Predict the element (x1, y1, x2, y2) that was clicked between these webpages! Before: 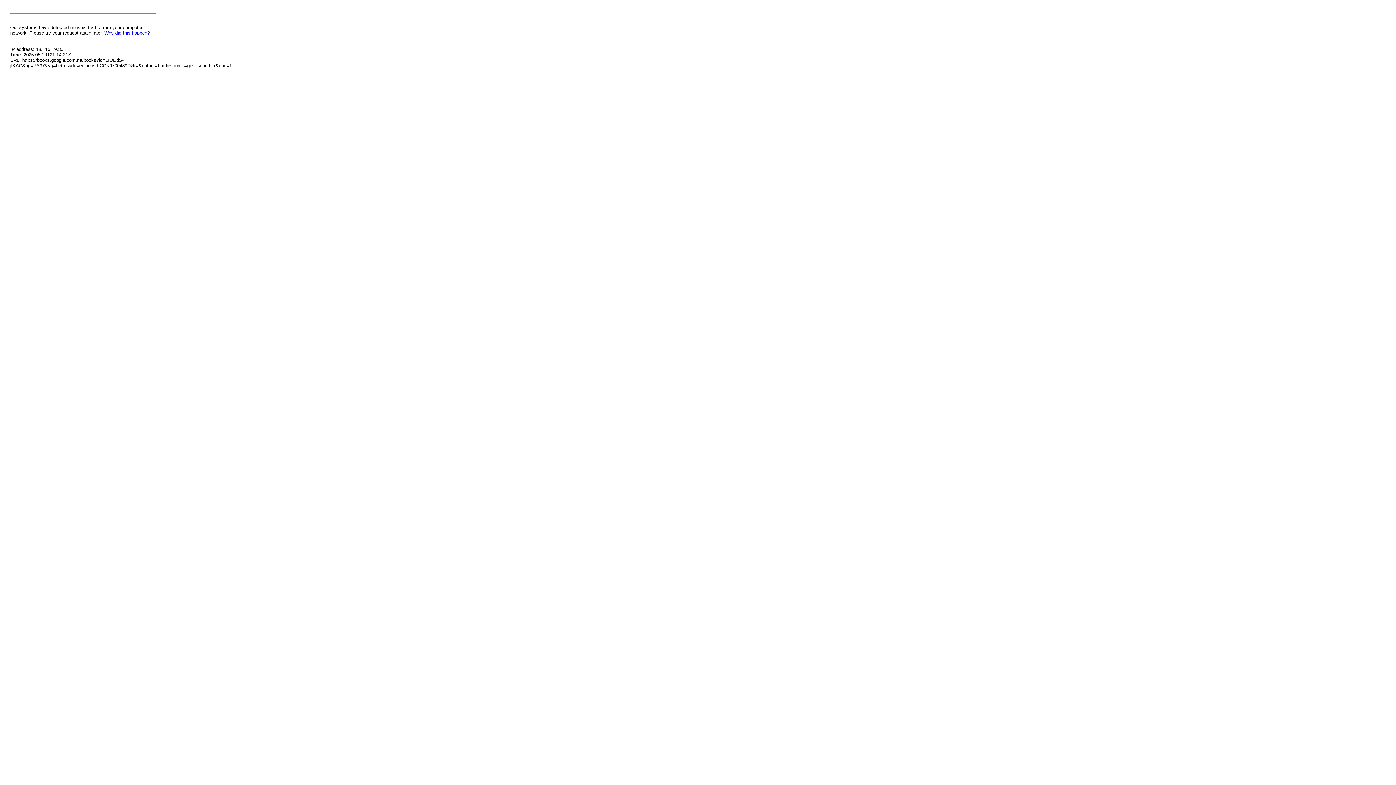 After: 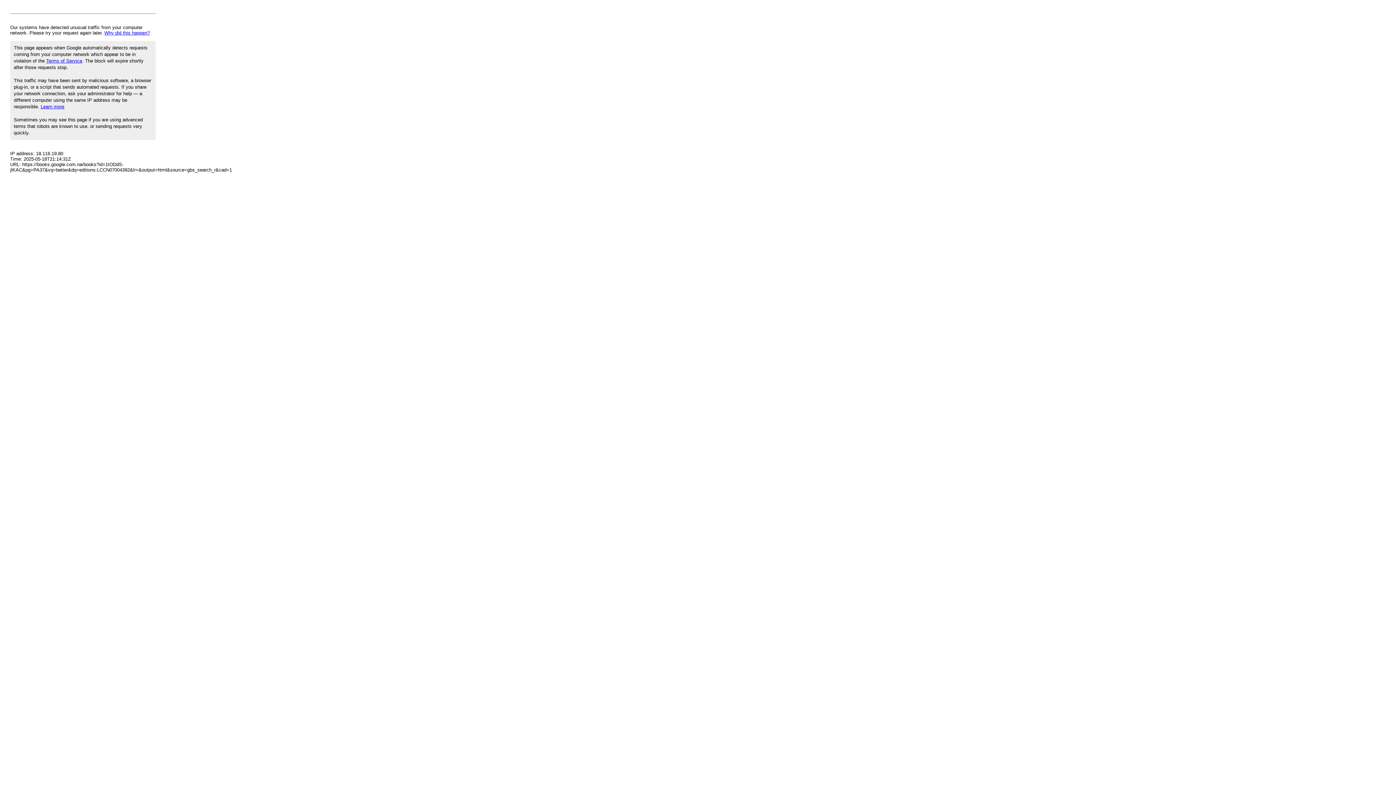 Action: label: Why did this happen? bbox: (104, 30, 149, 35)